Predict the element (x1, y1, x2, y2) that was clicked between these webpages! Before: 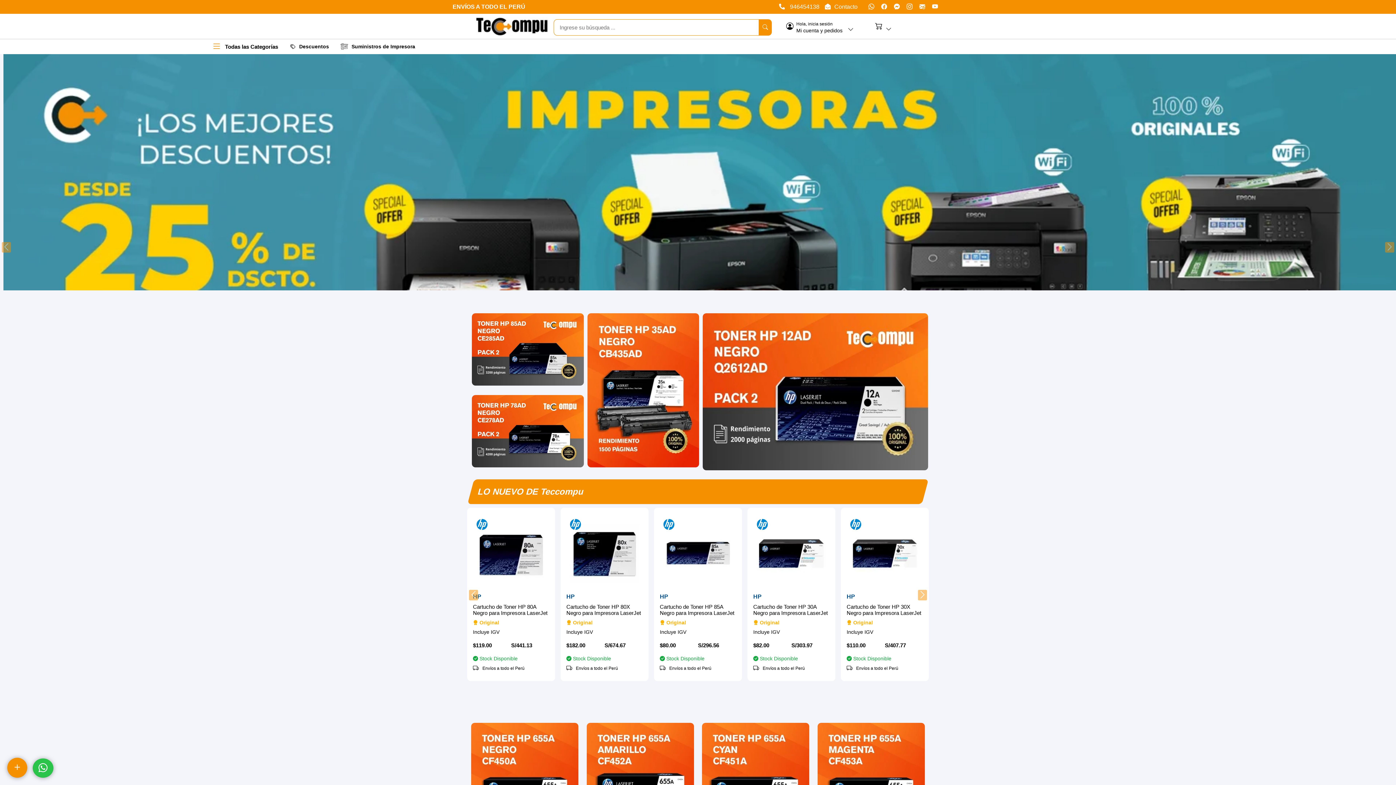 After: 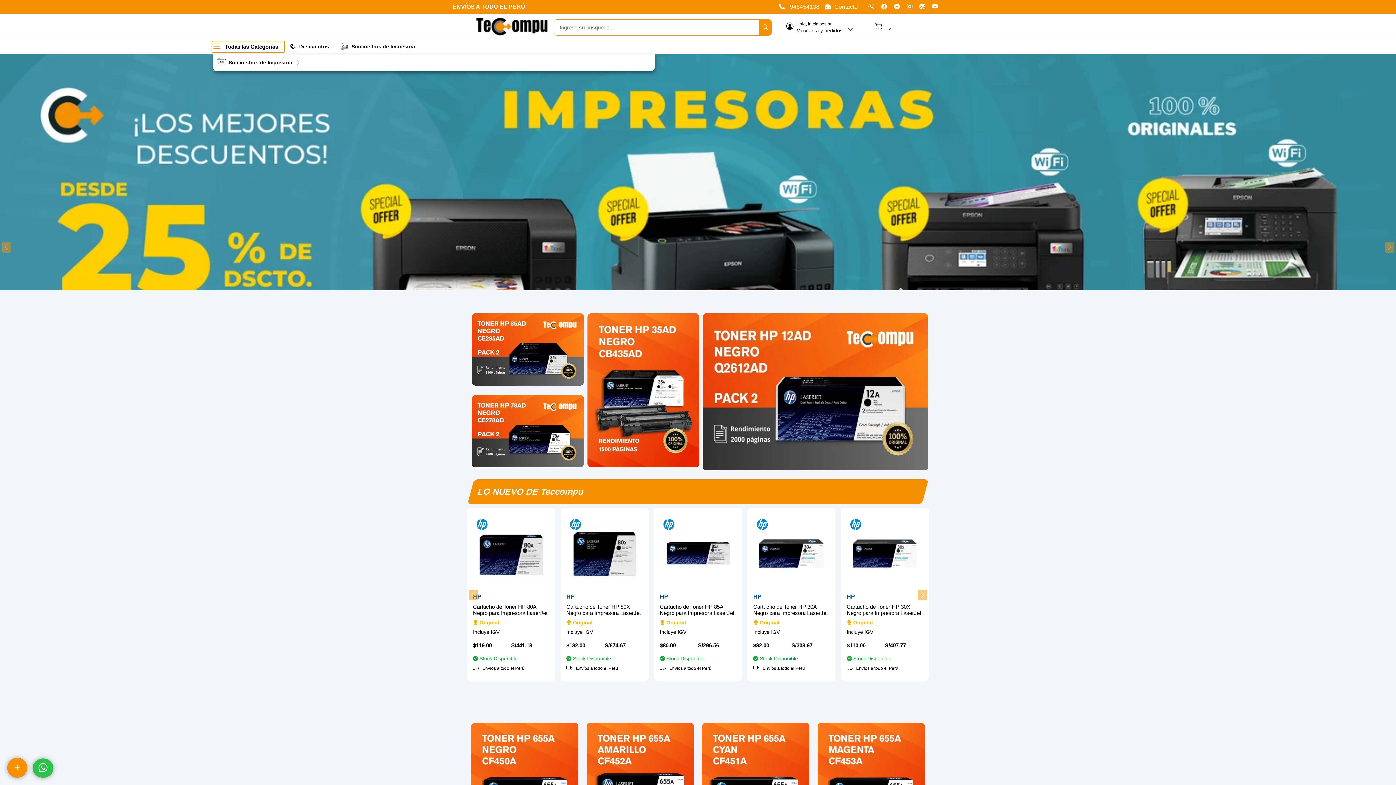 Action: bbox: (212, 41, 284, 52) label: Todas las Categorías